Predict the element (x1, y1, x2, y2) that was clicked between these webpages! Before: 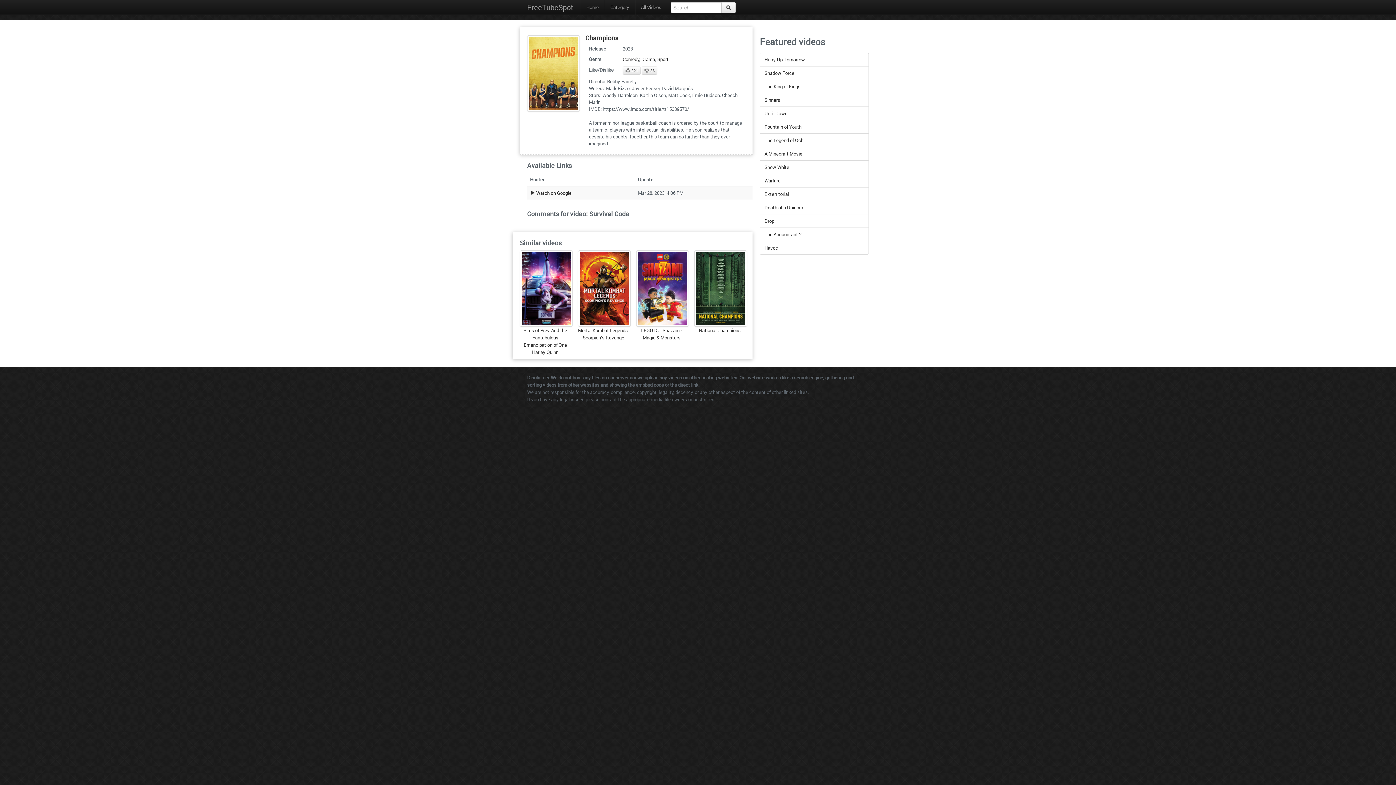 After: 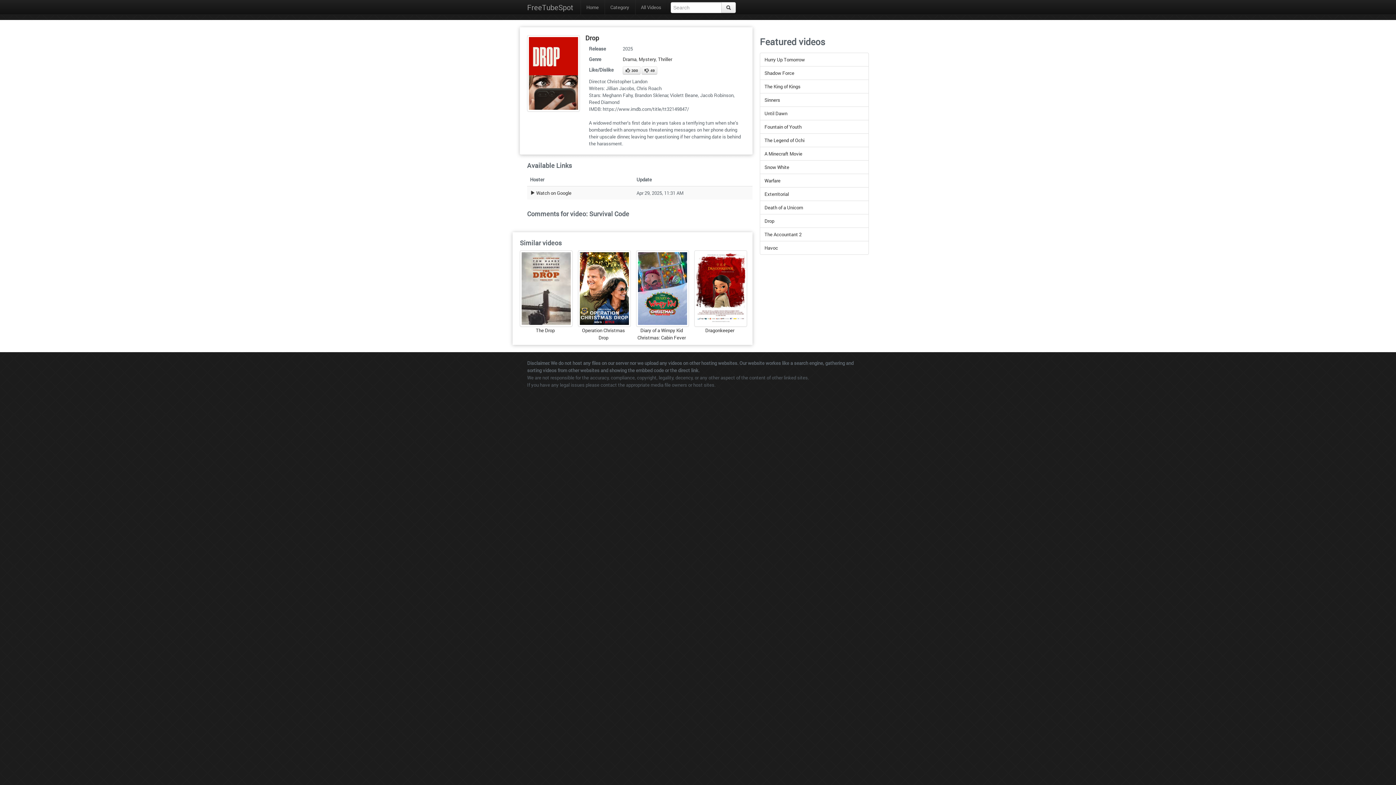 Action: label: Drop bbox: (760, 214, 869, 228)